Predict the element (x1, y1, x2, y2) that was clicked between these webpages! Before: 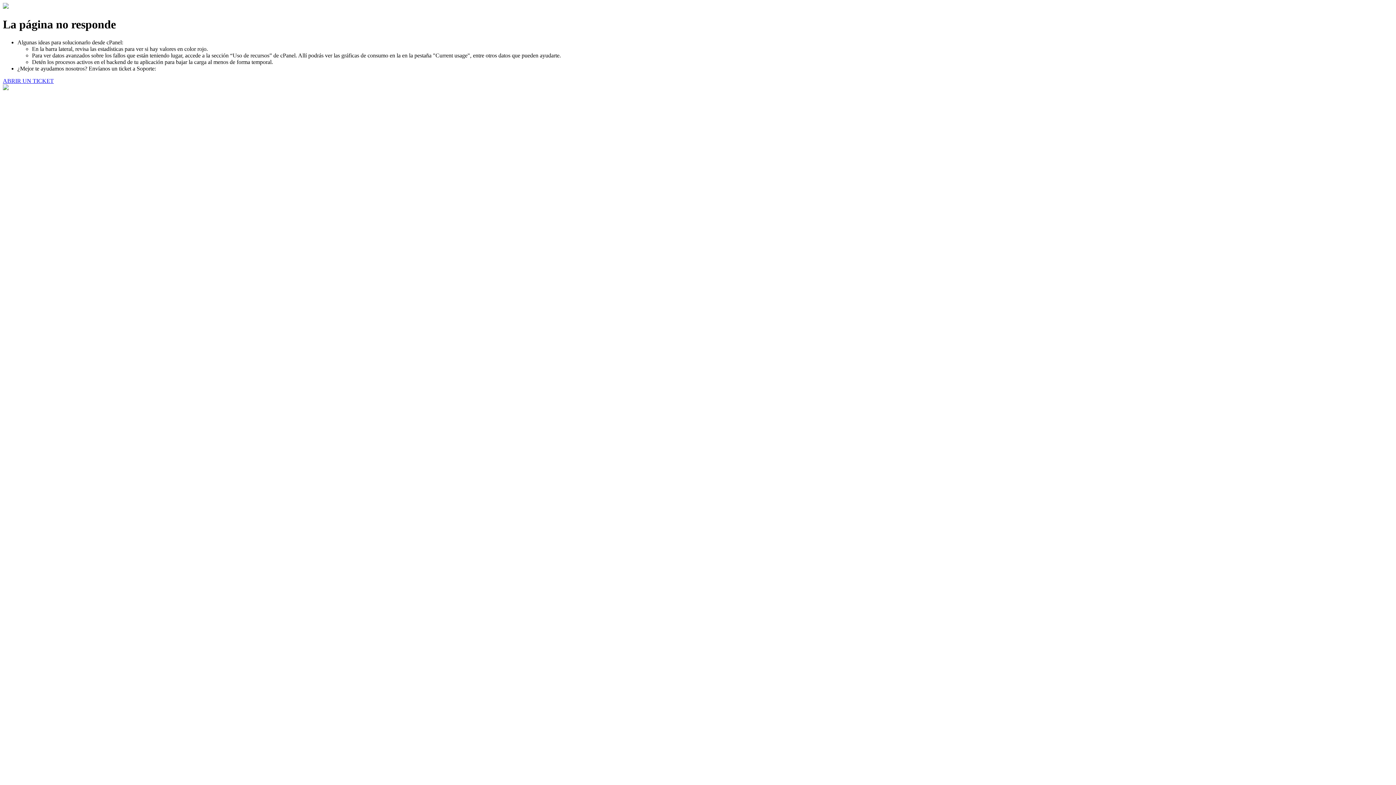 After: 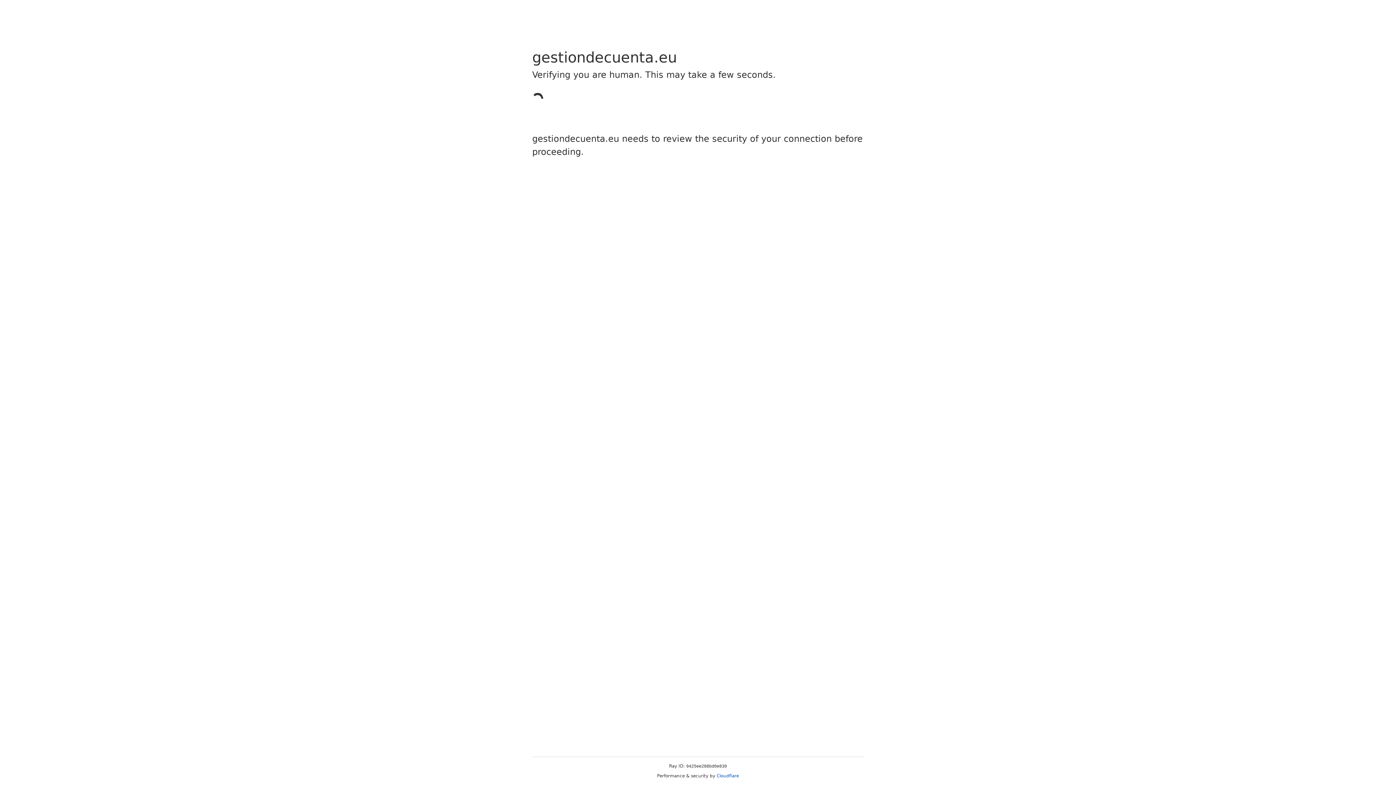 Action: label: ABRIR UN TICKET bbox: (2, 77, 53, 83)